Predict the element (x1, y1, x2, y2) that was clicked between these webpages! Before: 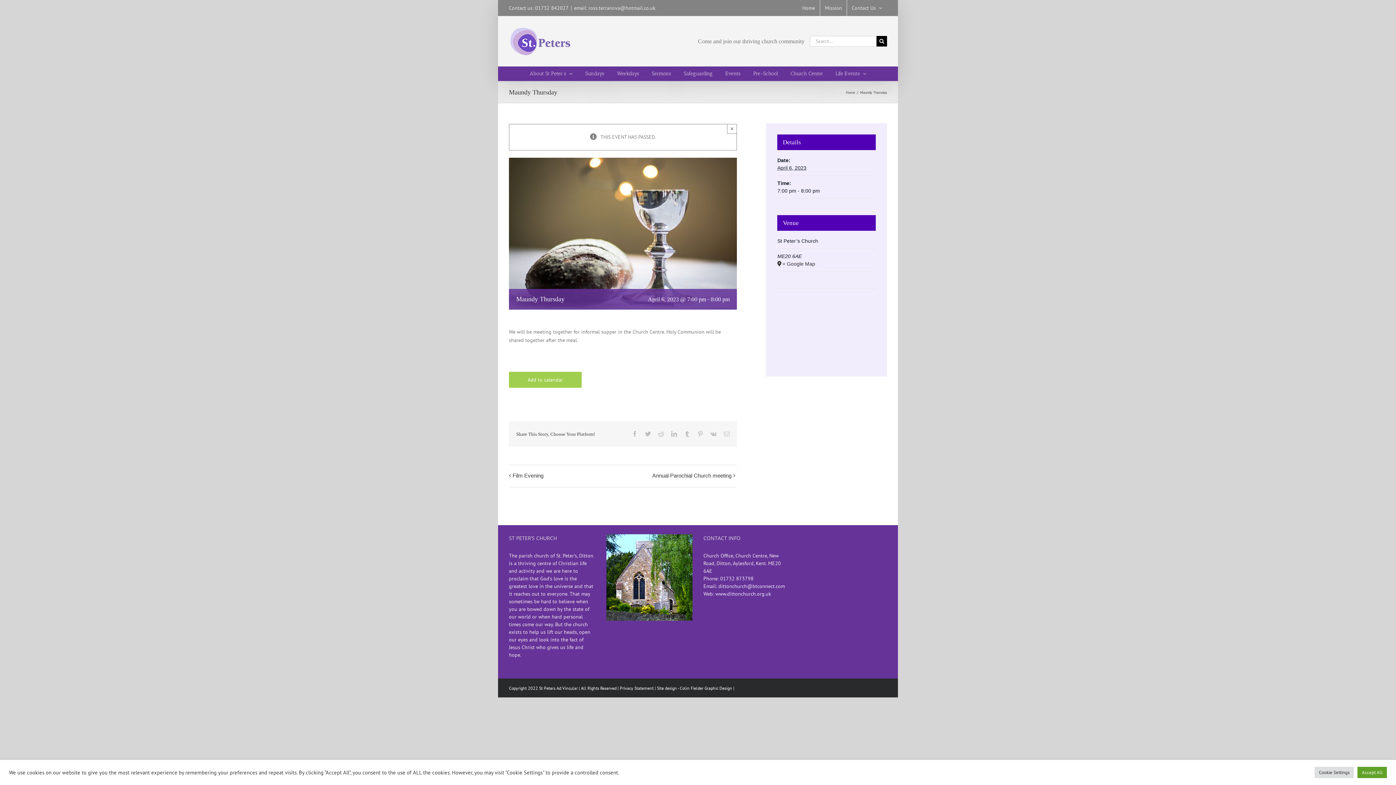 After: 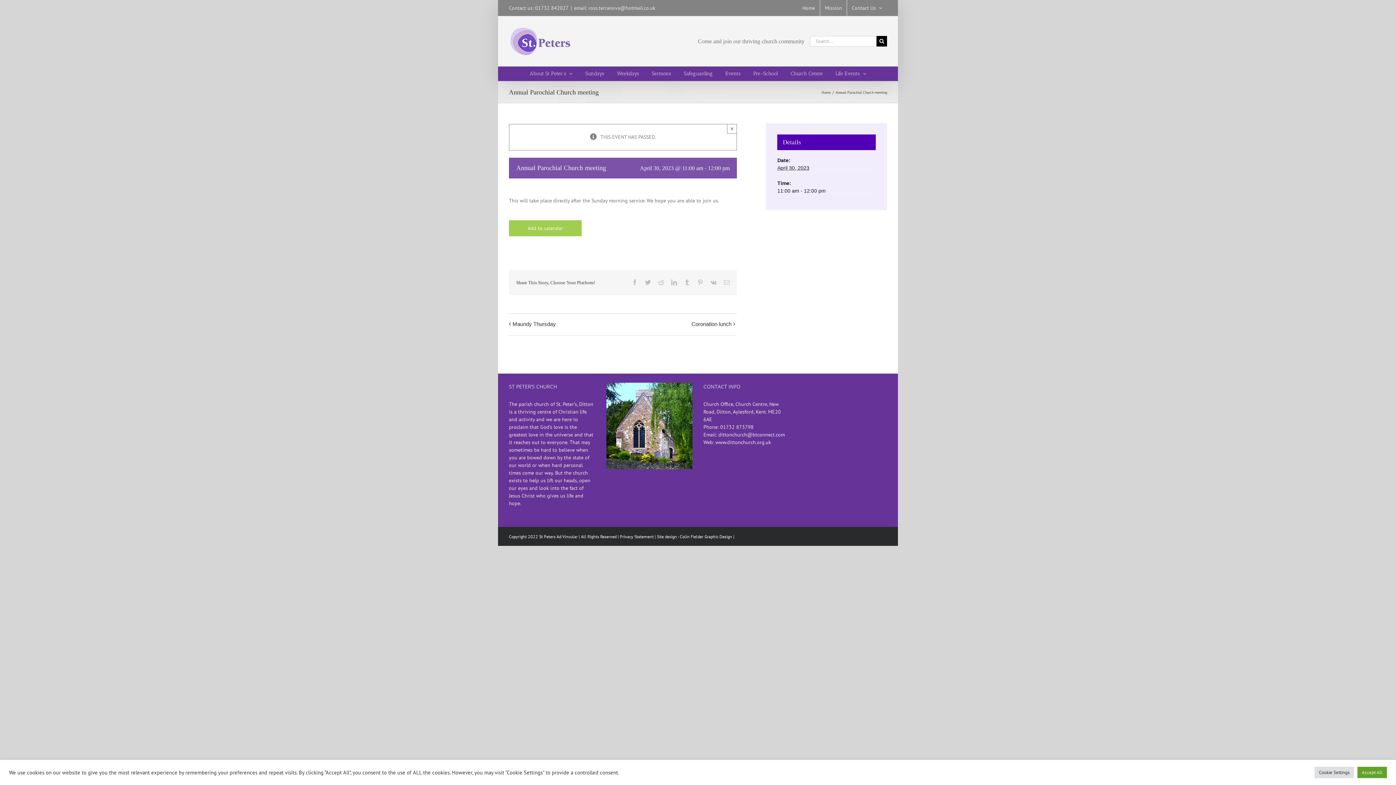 Action: label: Annual Parochial Church meeting bbox: (648, 472, 731, 480)